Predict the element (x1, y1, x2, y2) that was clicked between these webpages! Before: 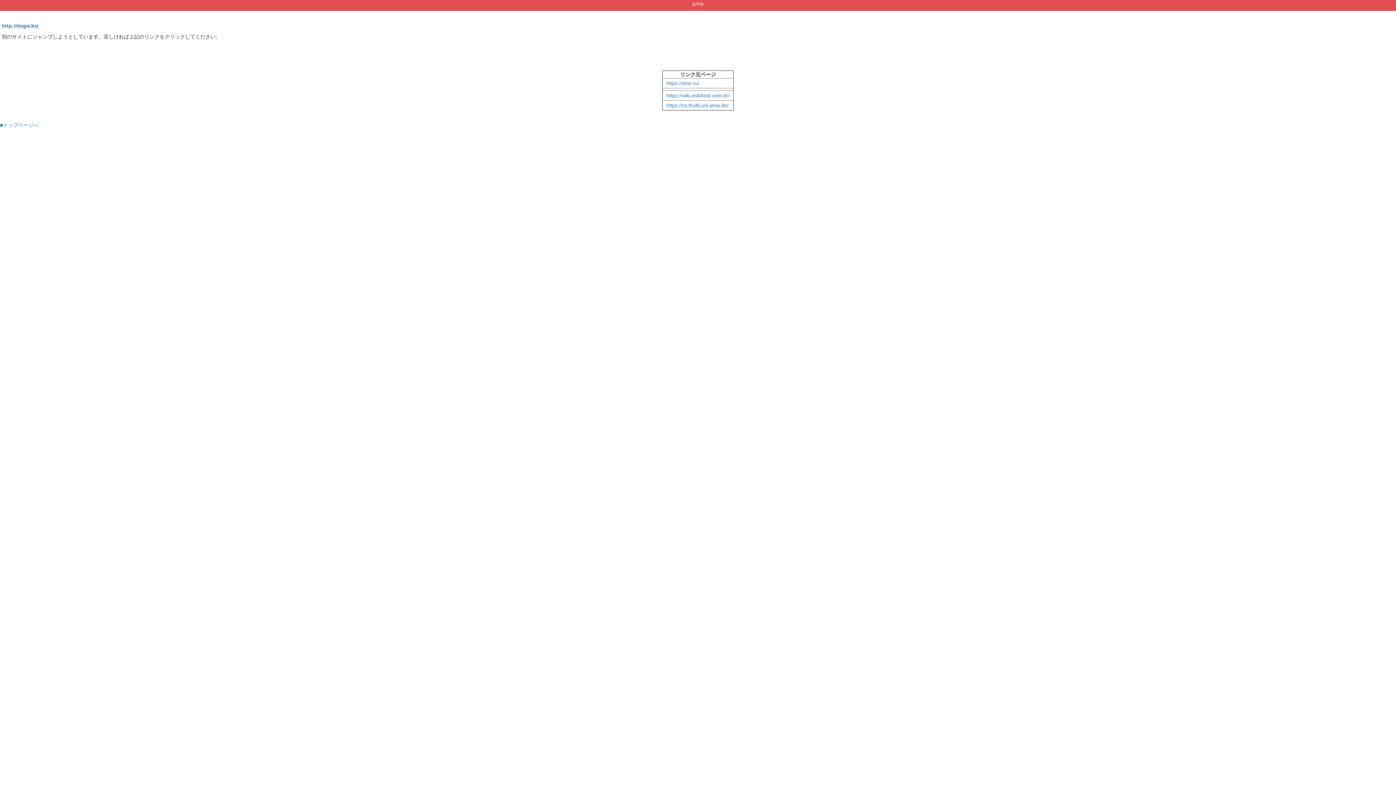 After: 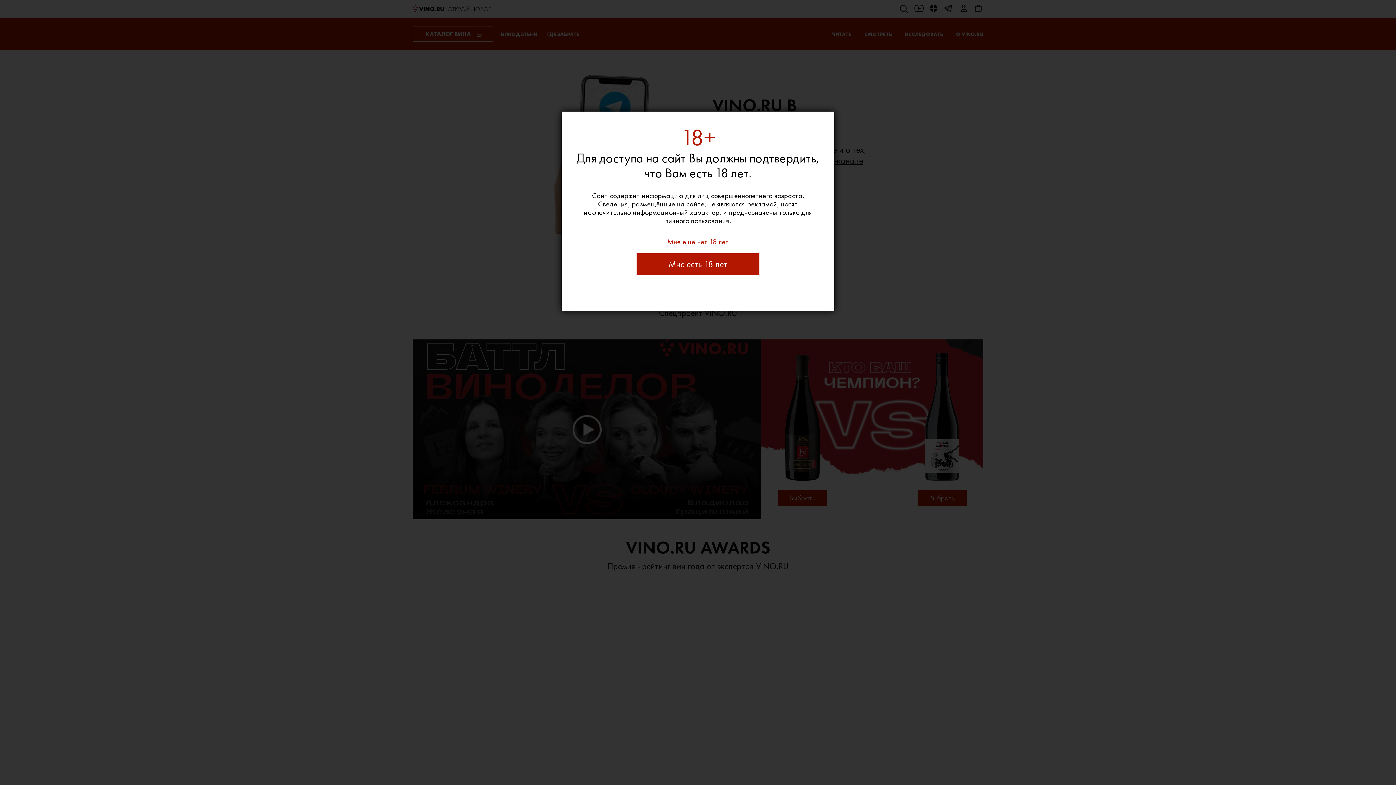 Action: label: https://vino.ru/ bbox: (666, 80, 699, 86)